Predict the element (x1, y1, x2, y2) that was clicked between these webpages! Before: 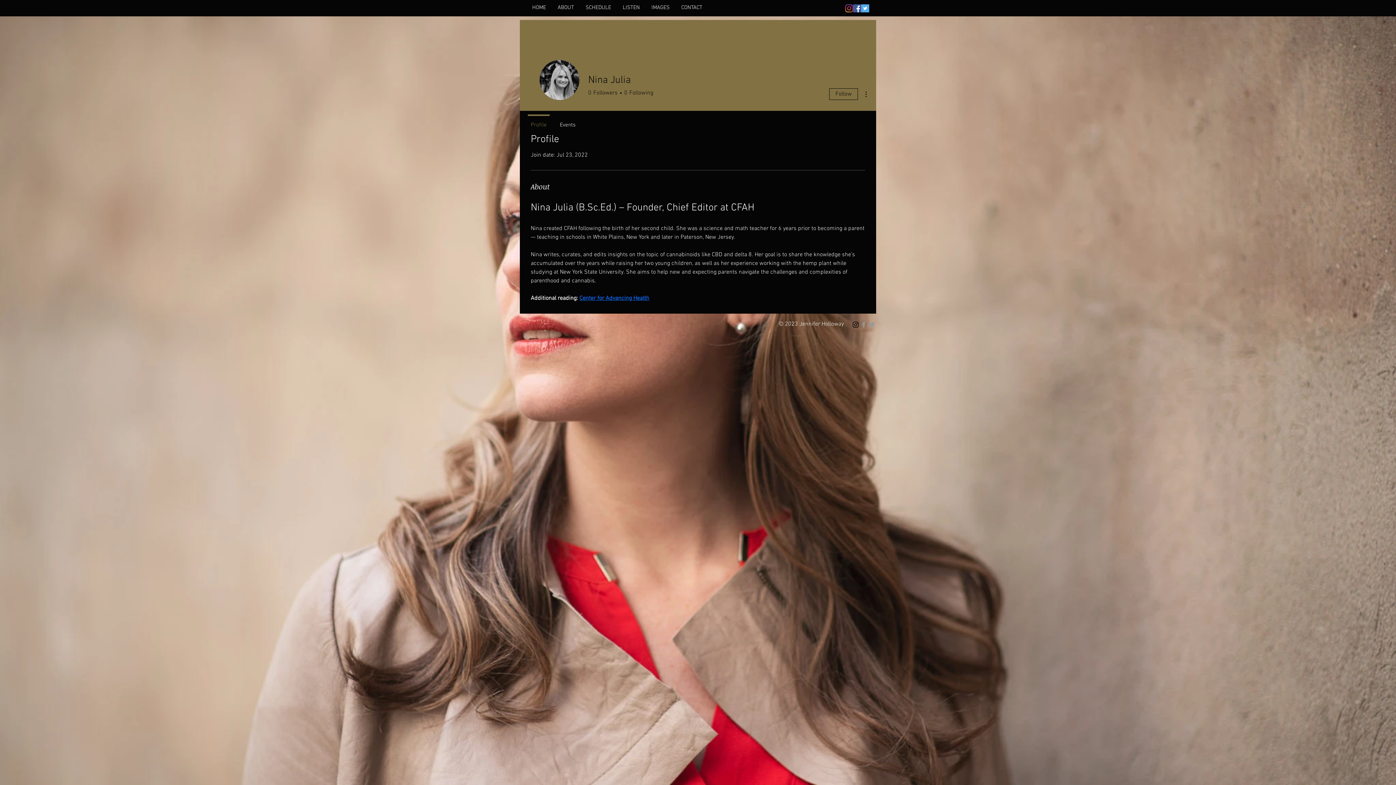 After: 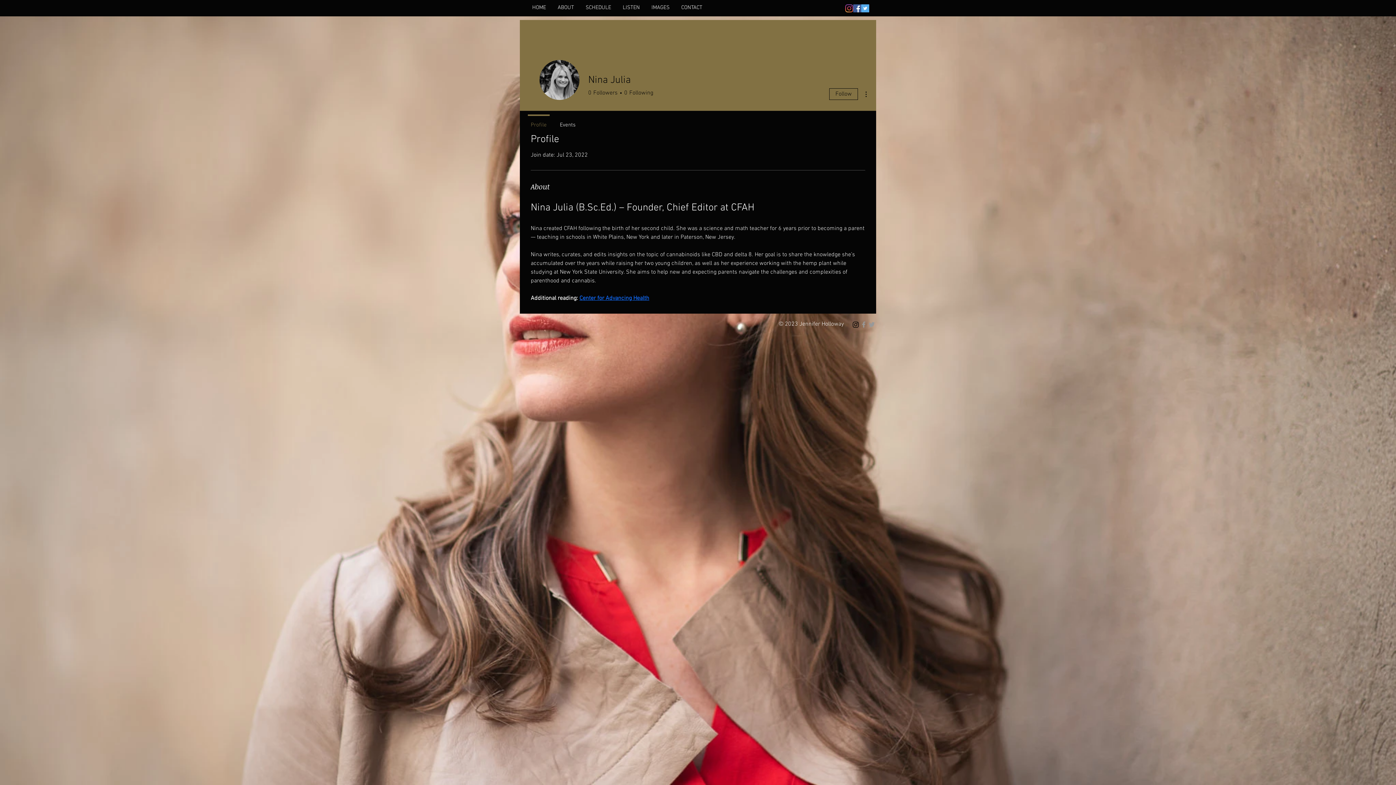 Action: bbox: (860, 320, 868, 328) label: Grey Facebook Icon